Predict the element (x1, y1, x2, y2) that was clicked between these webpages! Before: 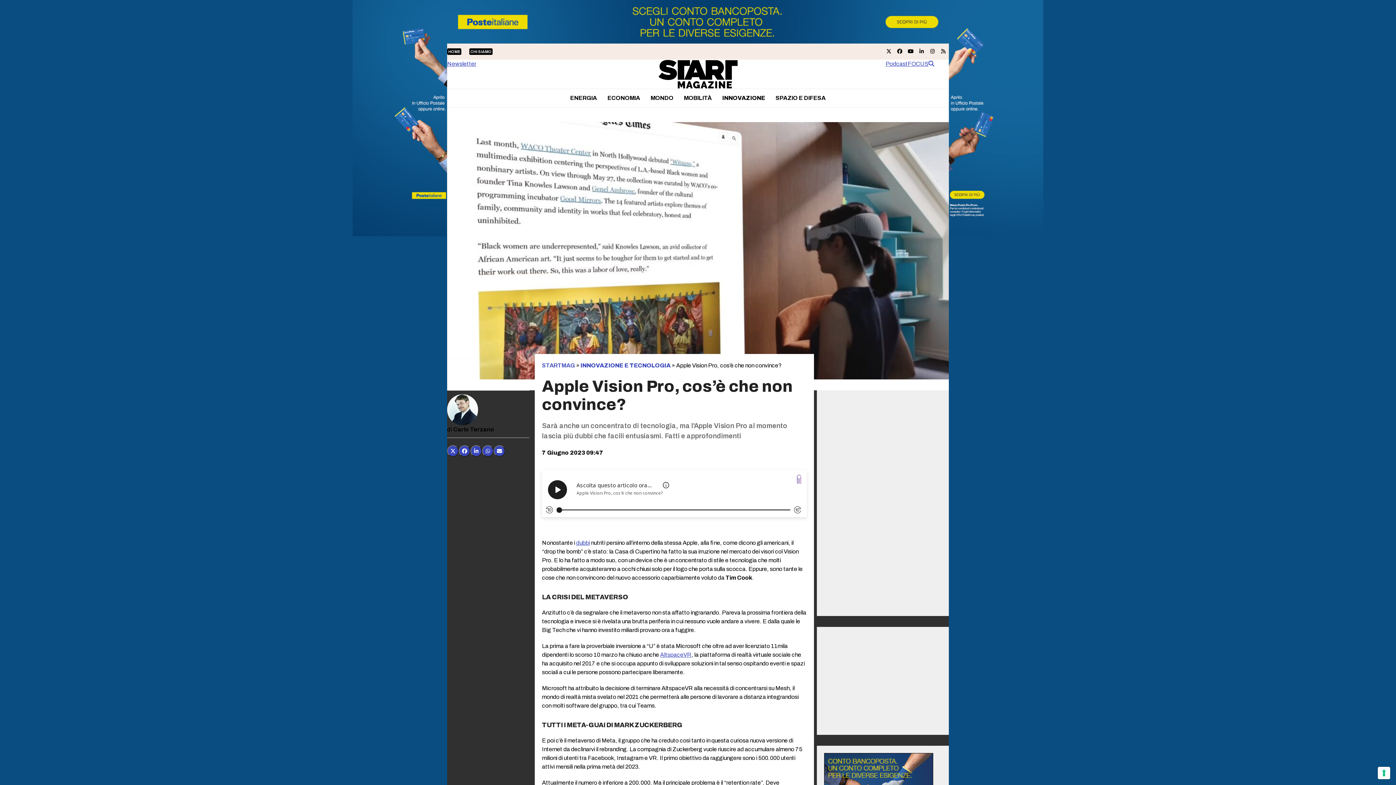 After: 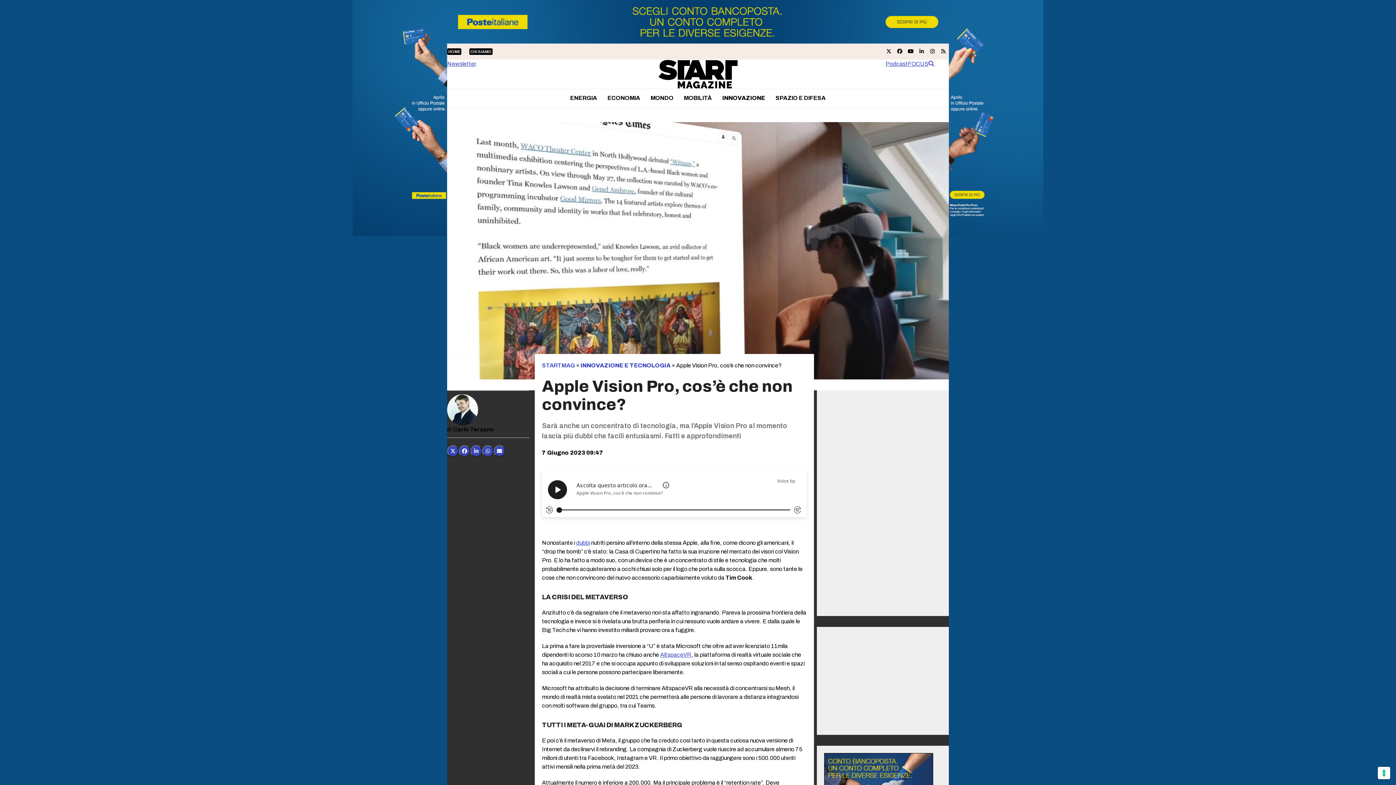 Action: label: Vai a audioboost.com bbox: (796, 474, 801, 483)